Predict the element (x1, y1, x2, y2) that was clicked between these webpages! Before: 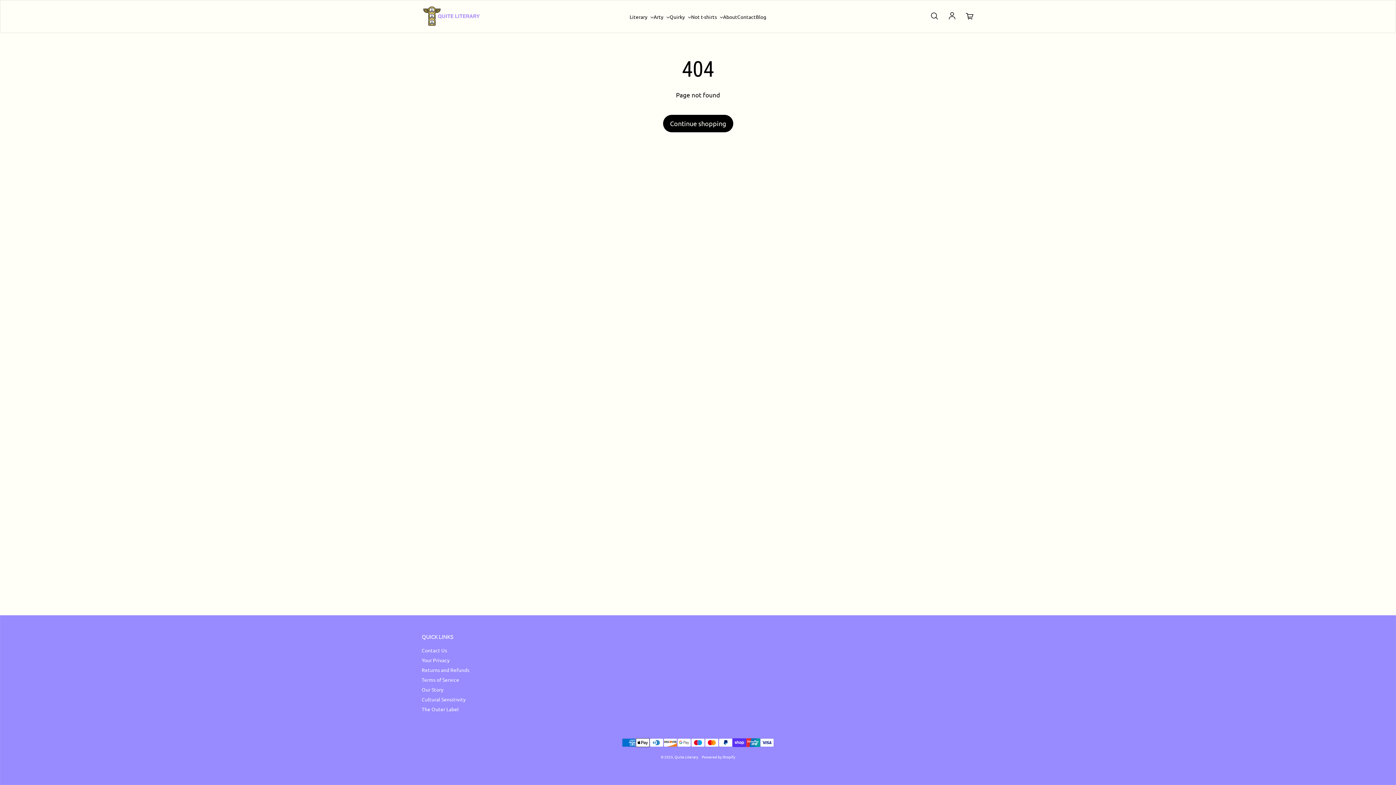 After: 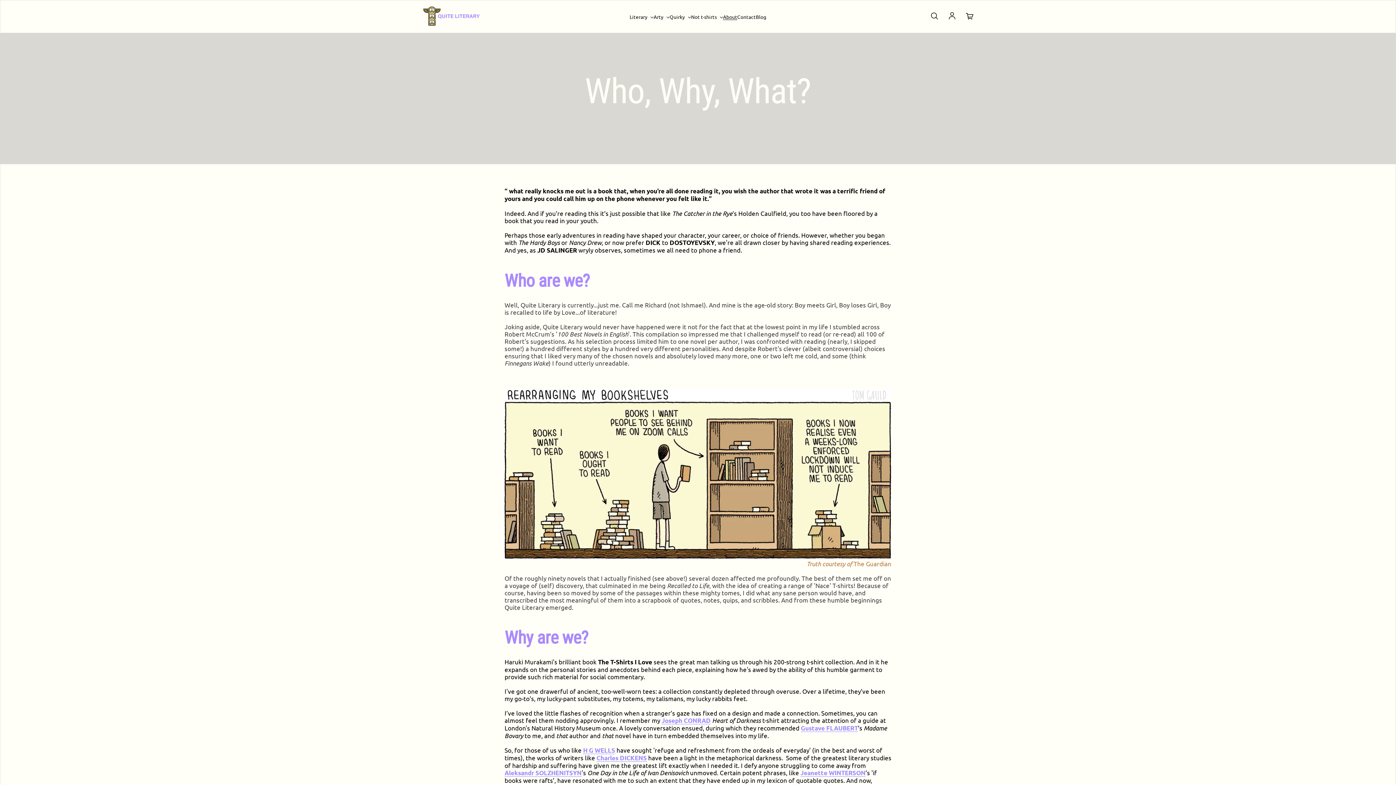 Action: label: About bbox: (723, 13, 737, 20)